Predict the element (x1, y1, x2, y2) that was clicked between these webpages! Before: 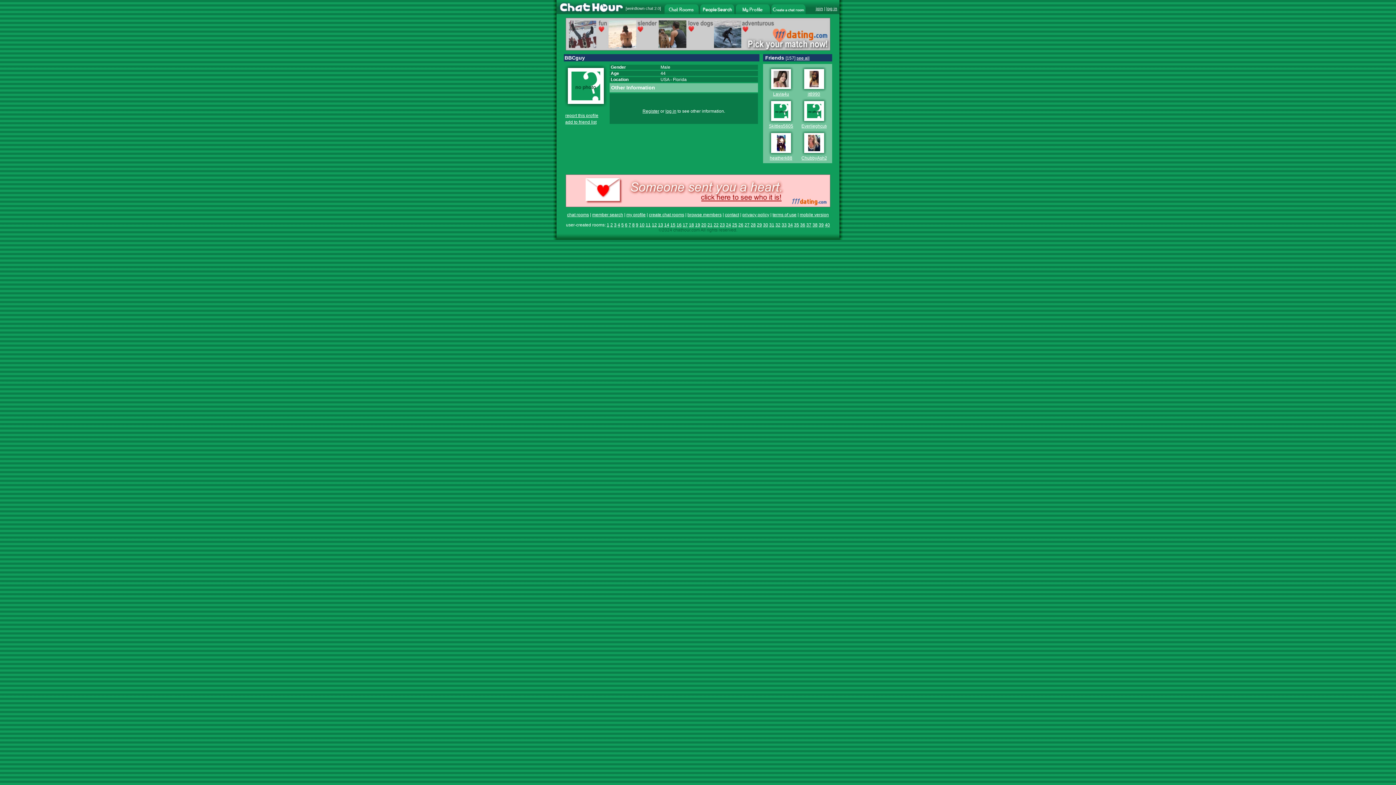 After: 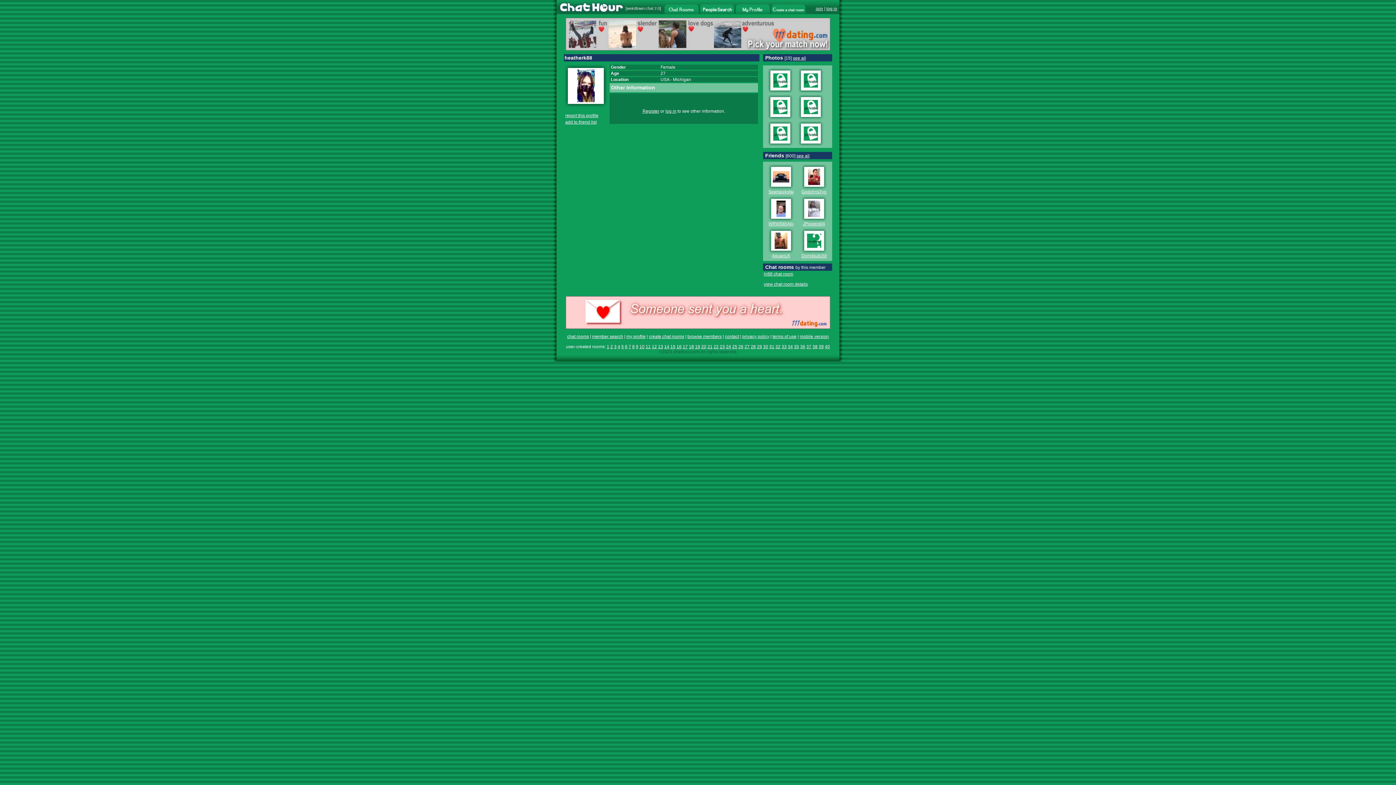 Action: bbox: (776, 146, 785, 152)